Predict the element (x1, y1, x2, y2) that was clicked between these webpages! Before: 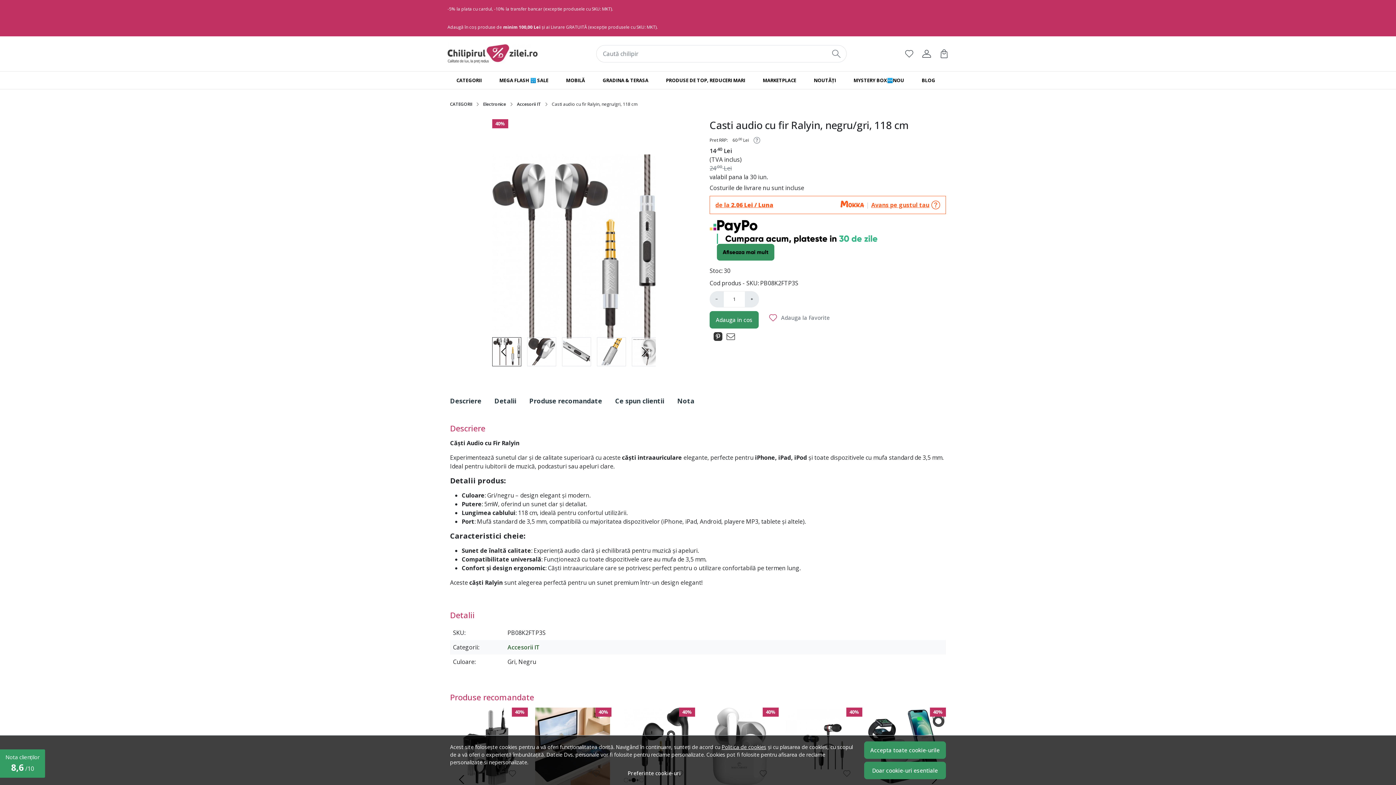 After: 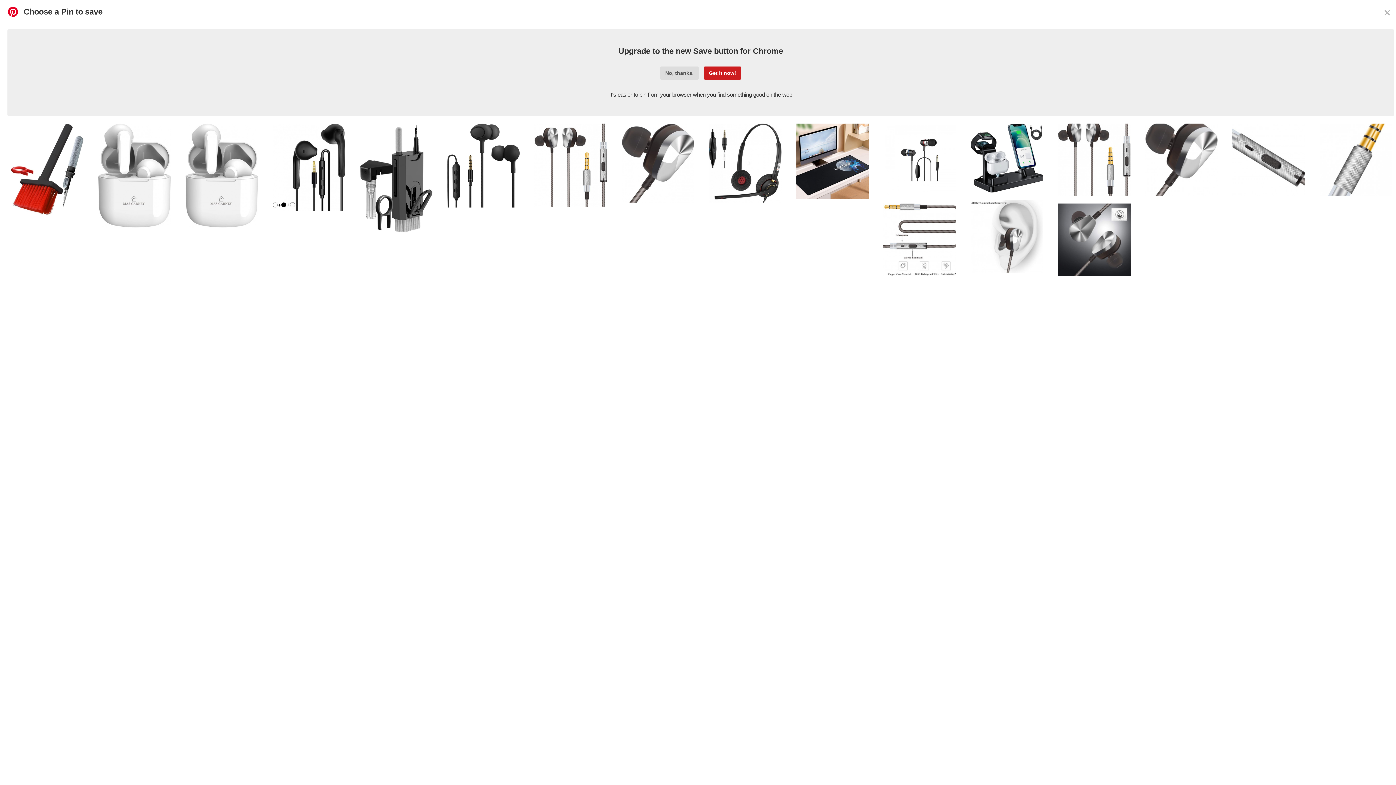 Action: bbox: (713, 332, 726, 342)